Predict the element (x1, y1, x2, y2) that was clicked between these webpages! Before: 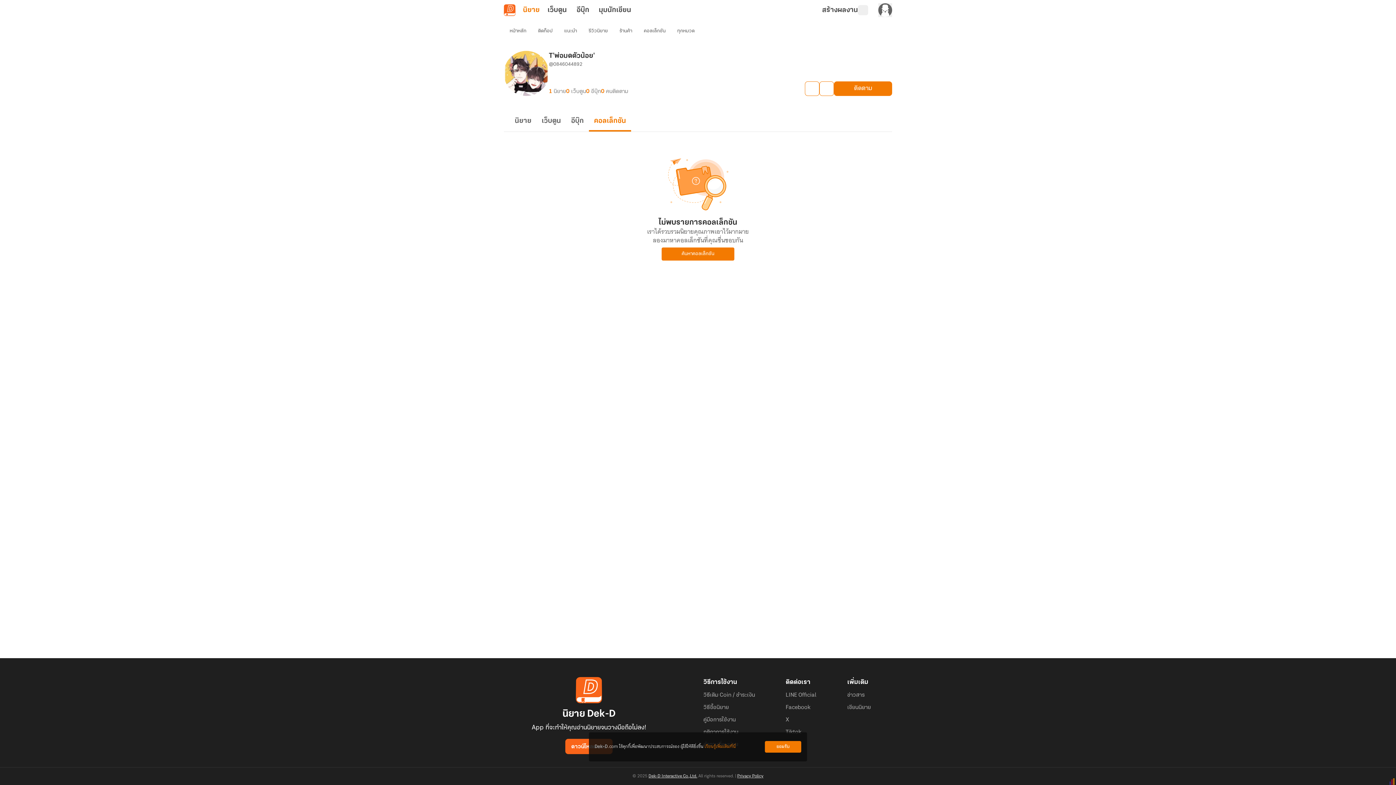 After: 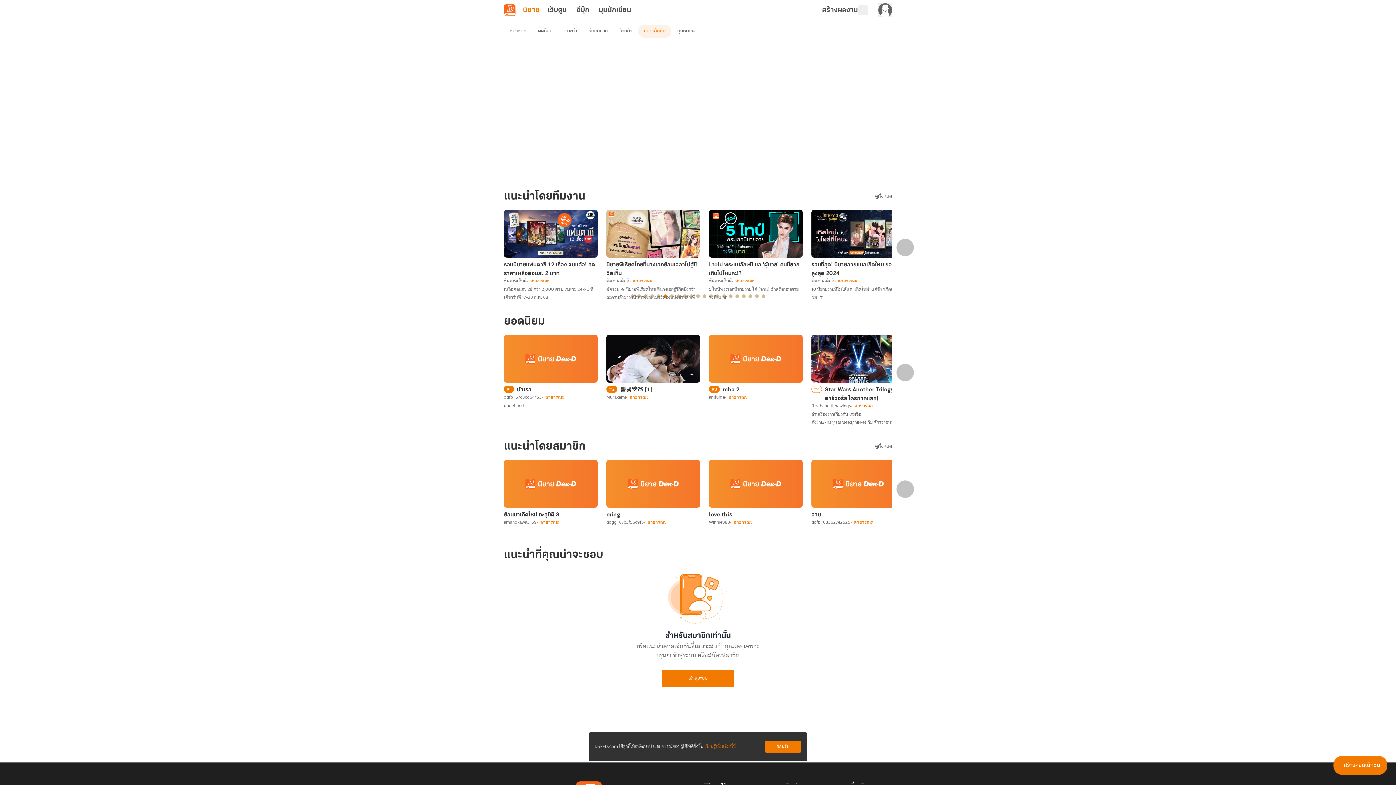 Action: bbox: (661, 247, 734, 260) label: ค้นหาคอลเล็กชัน